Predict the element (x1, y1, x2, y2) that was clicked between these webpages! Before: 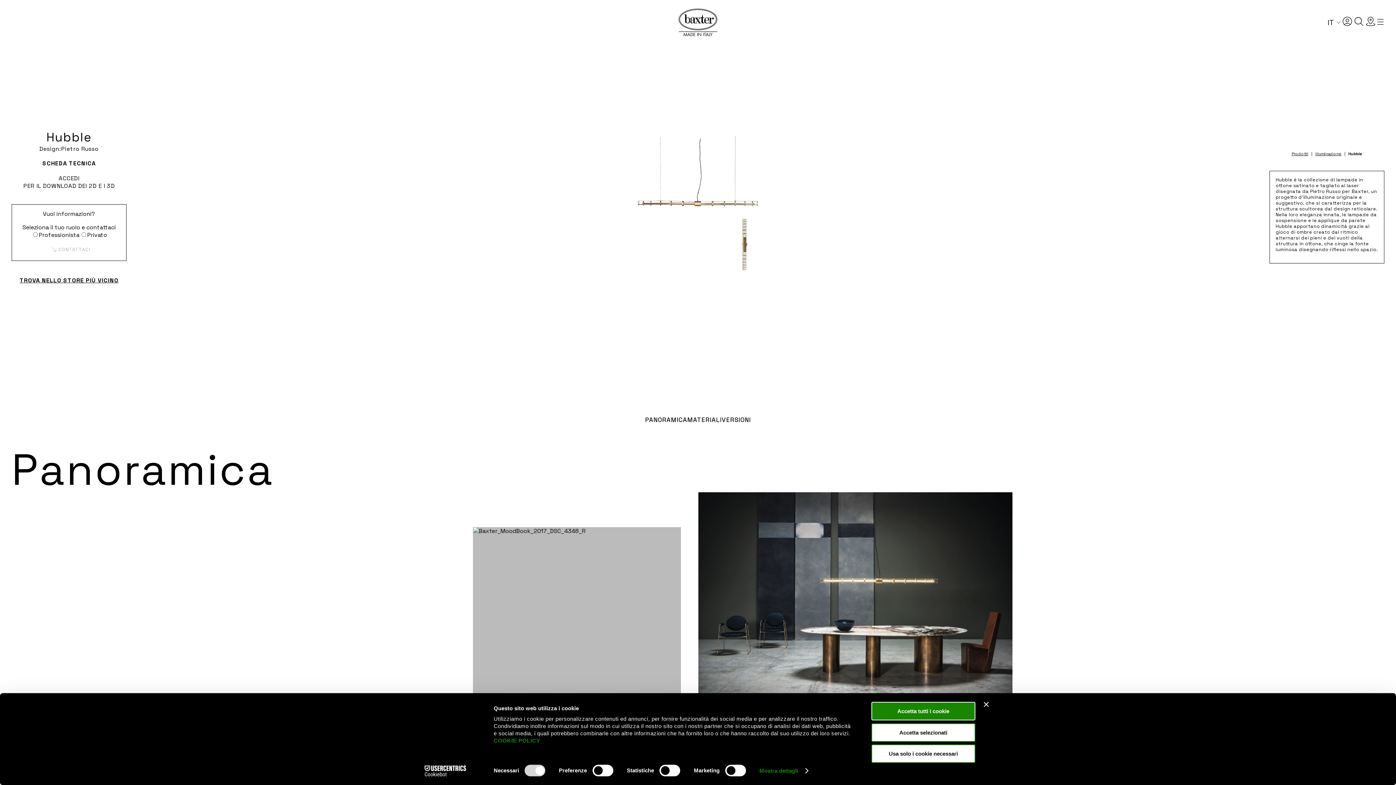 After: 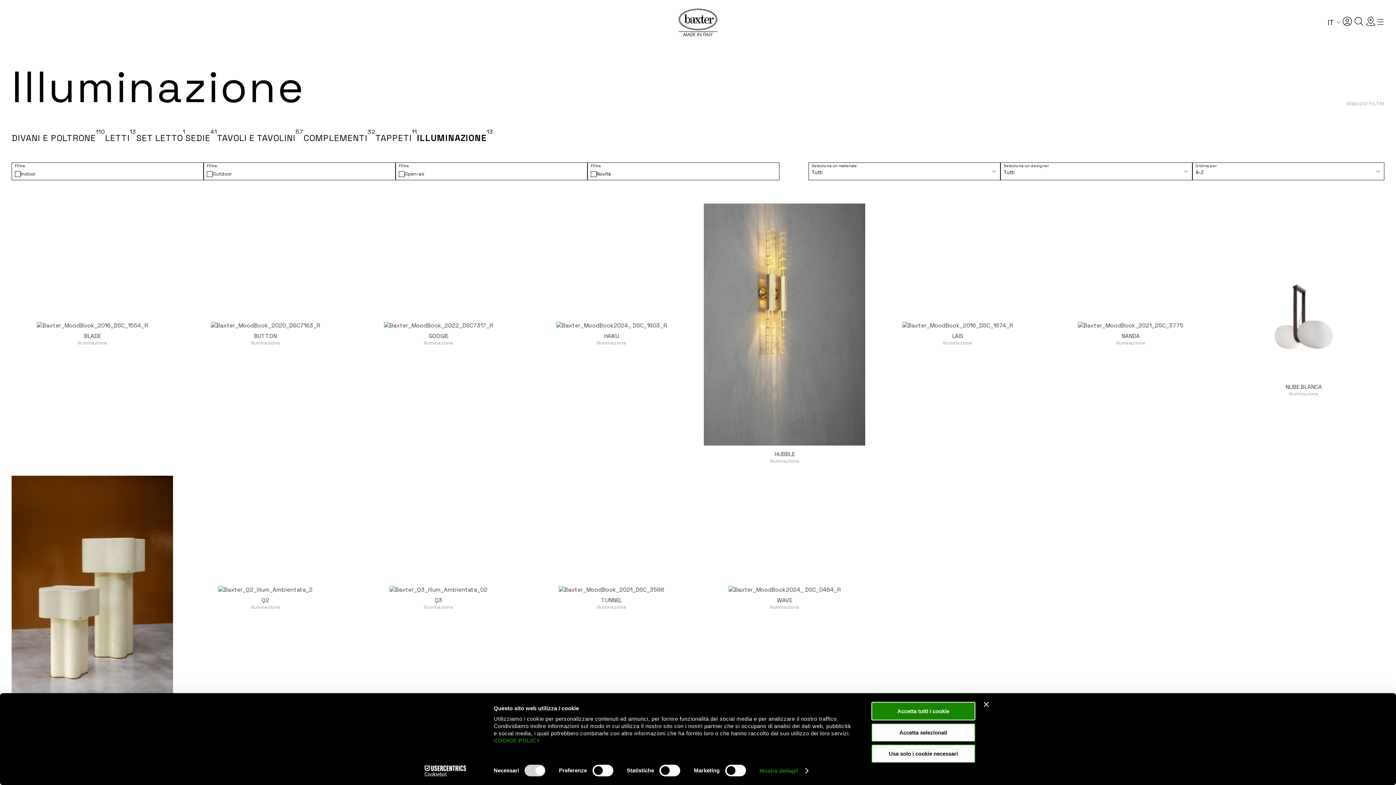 Action: bbox: (1315, 151, 1348, 156) label: Illuminazione